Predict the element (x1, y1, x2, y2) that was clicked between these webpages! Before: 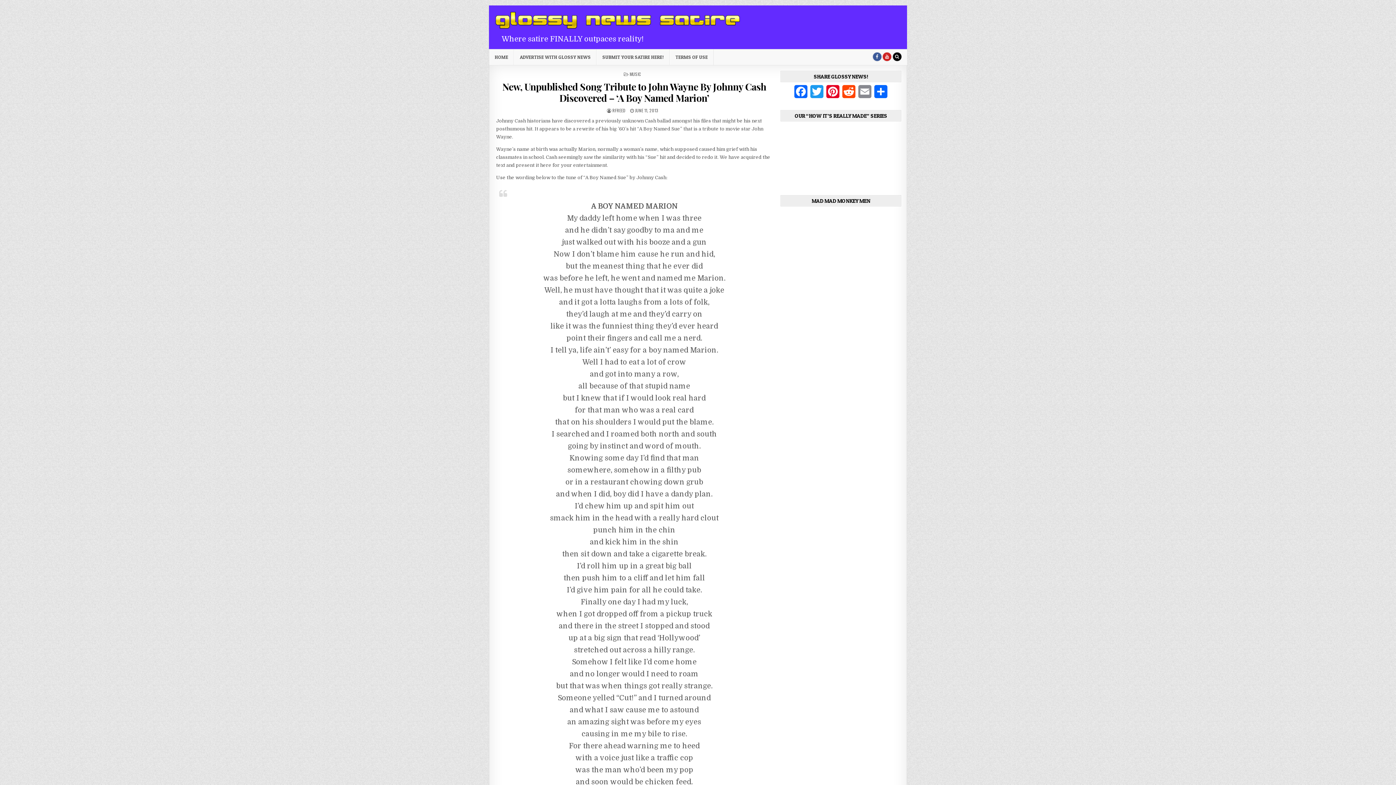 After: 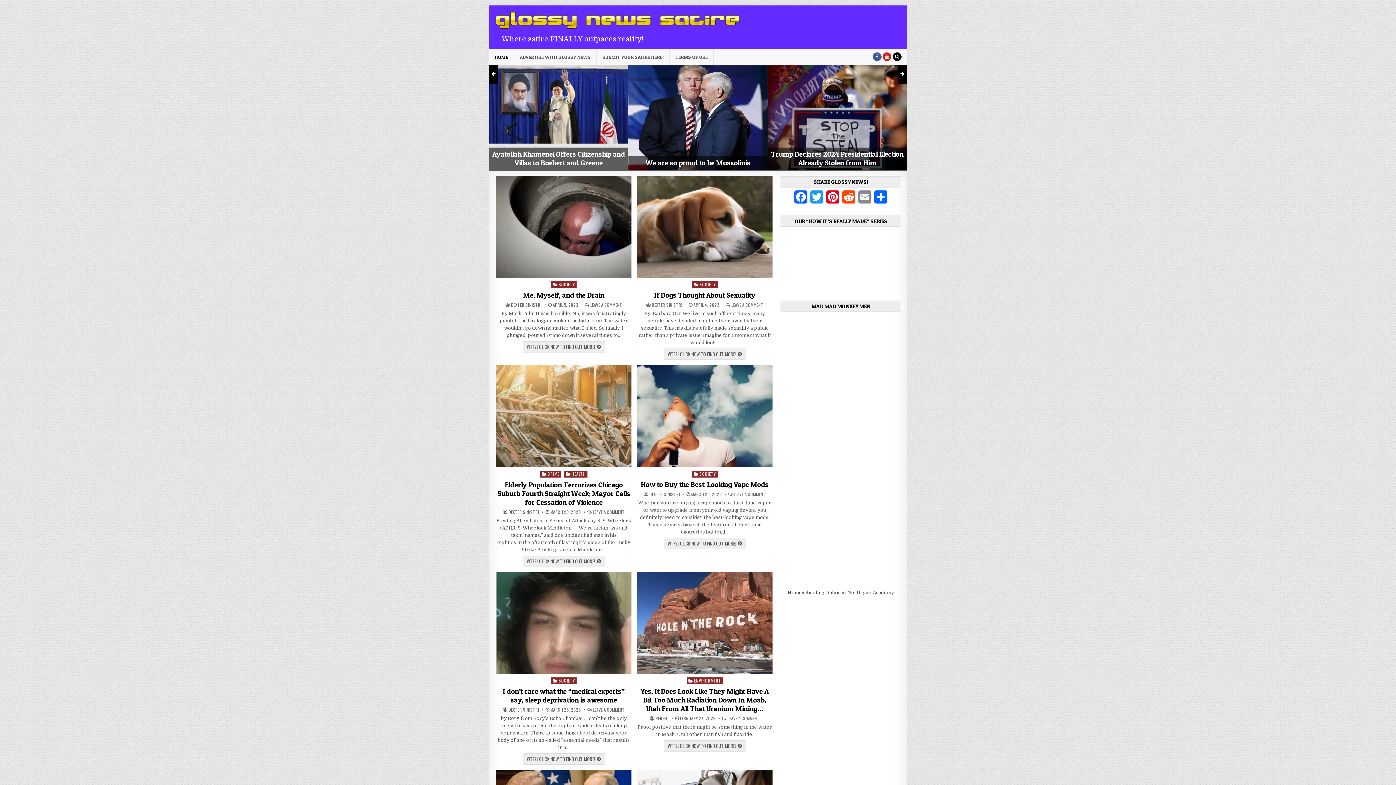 Action: bbox: (494, 10, 741, 29)